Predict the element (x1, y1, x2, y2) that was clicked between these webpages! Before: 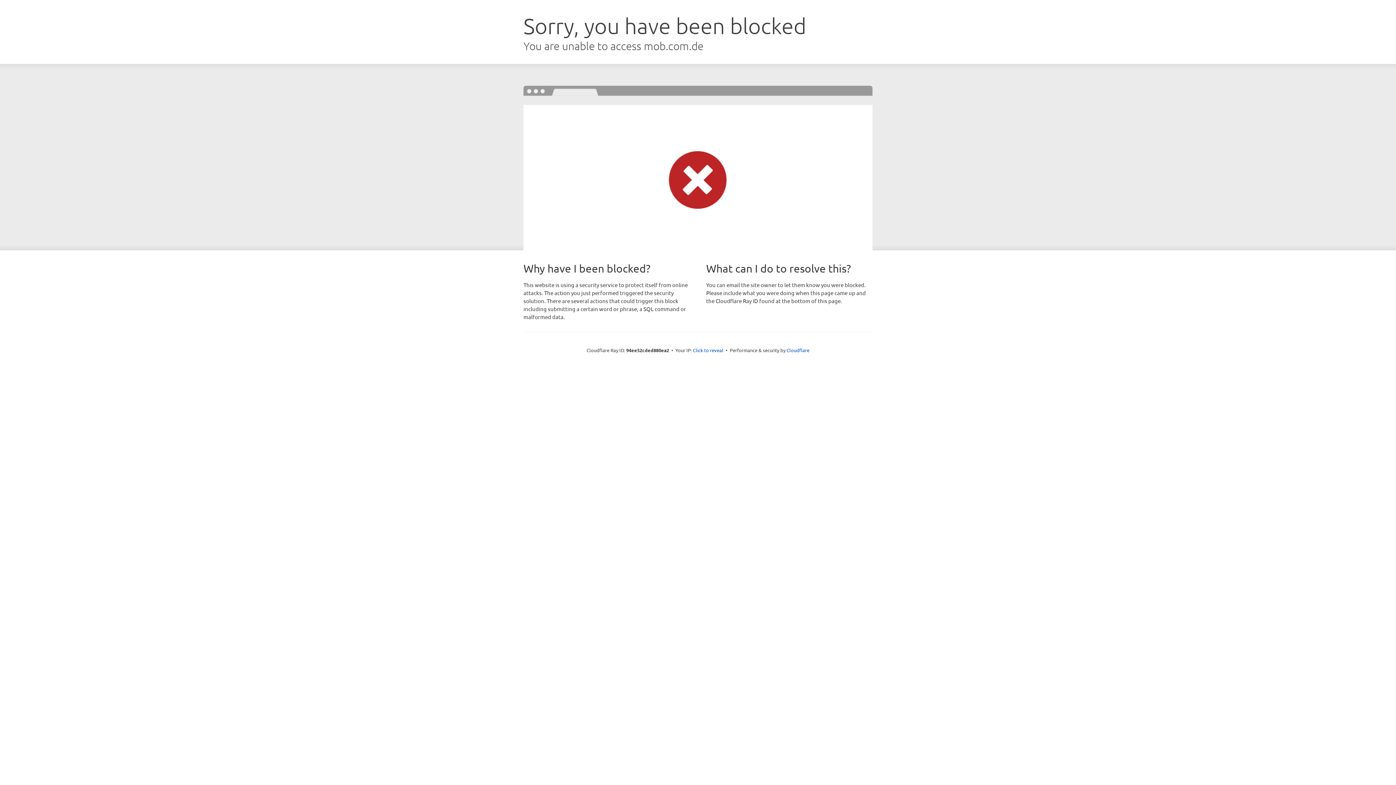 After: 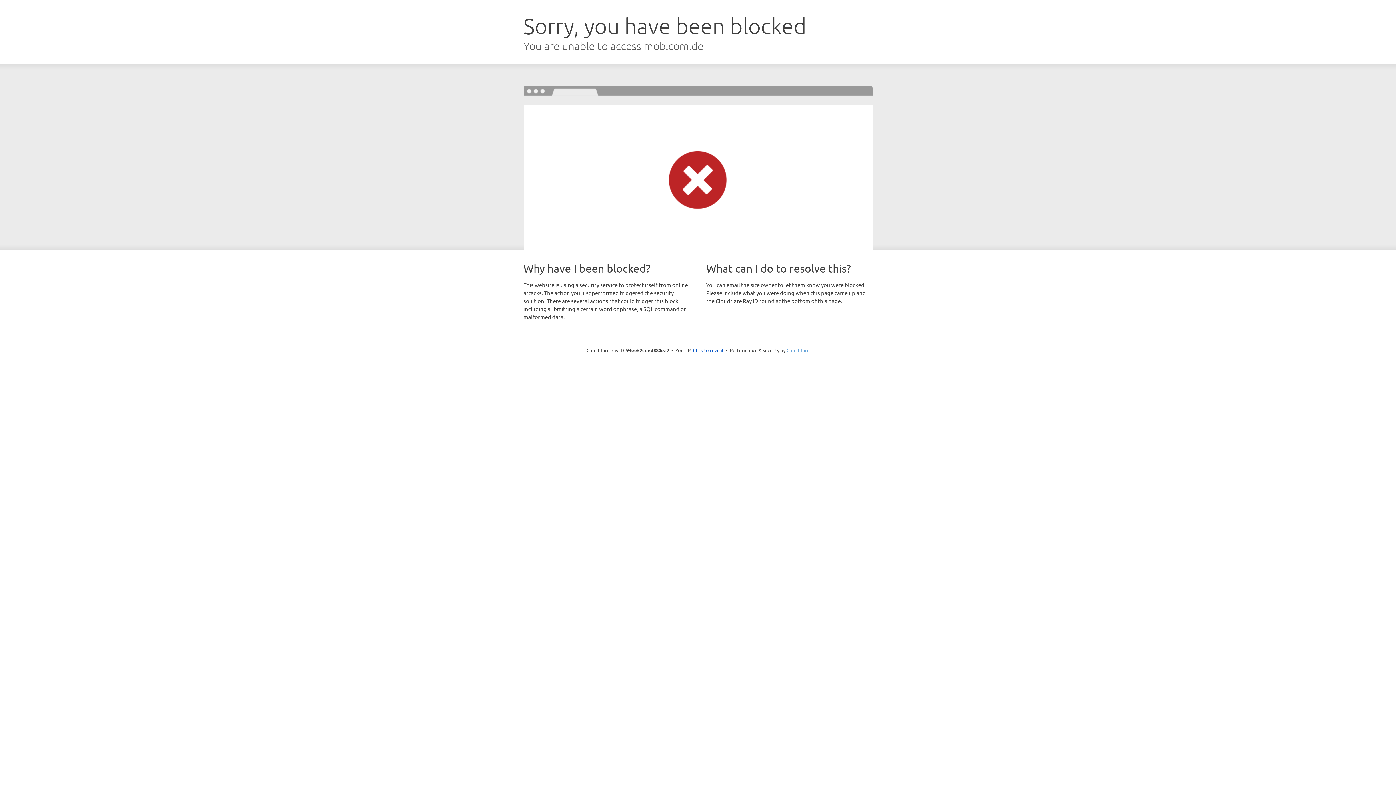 Action: bbox: (786, 347, 809, 353) label: Cloudflare